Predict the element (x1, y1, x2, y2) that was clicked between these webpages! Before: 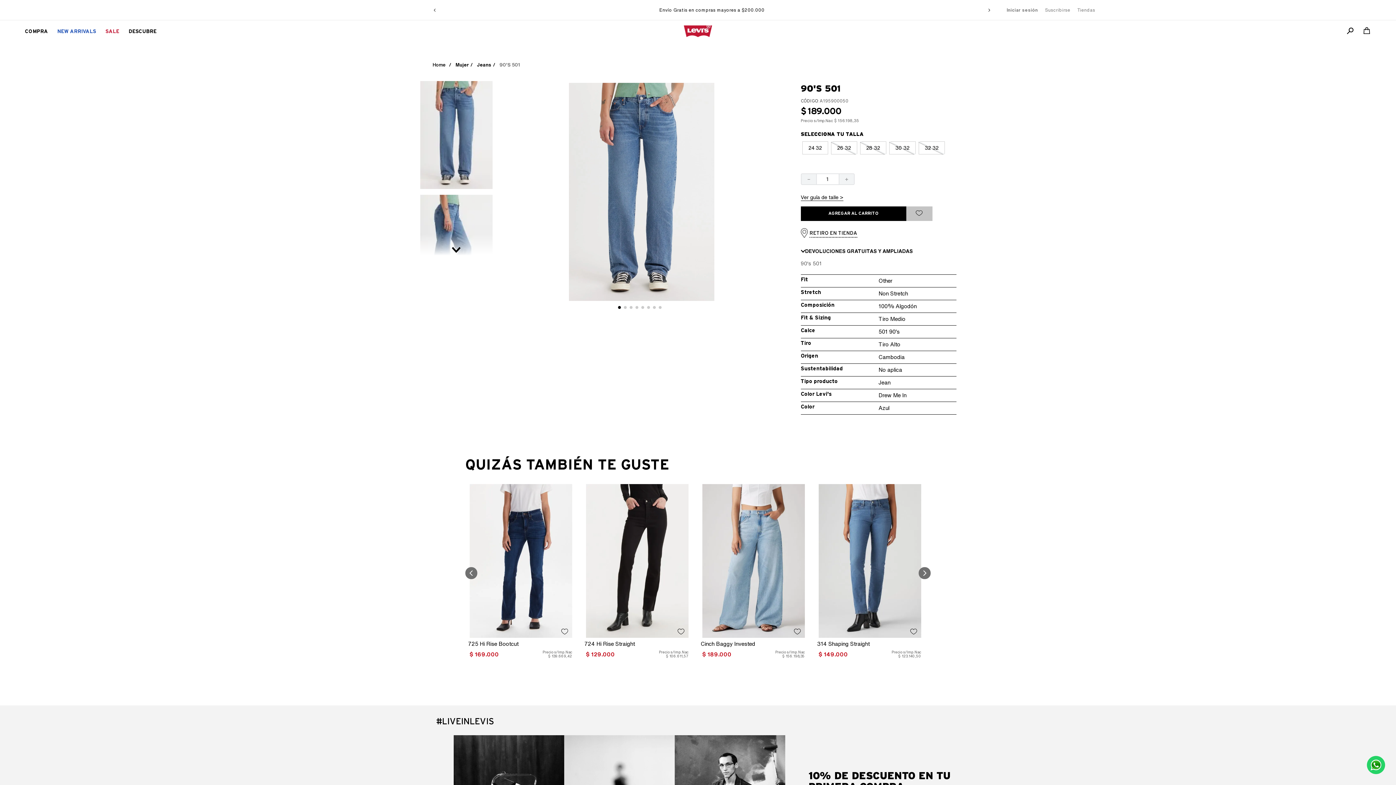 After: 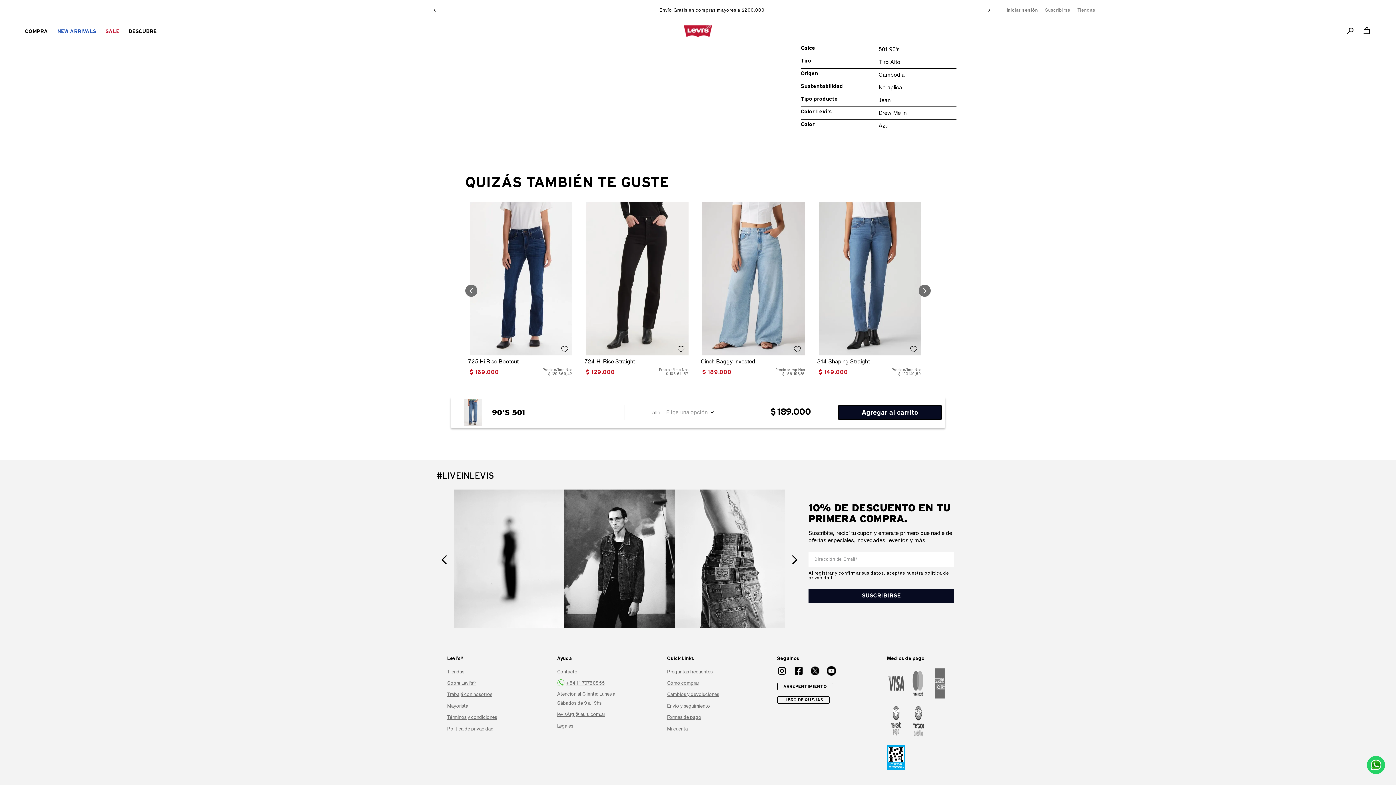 Action: label: Previous Slide bbox: (437, 570, 451, 579)